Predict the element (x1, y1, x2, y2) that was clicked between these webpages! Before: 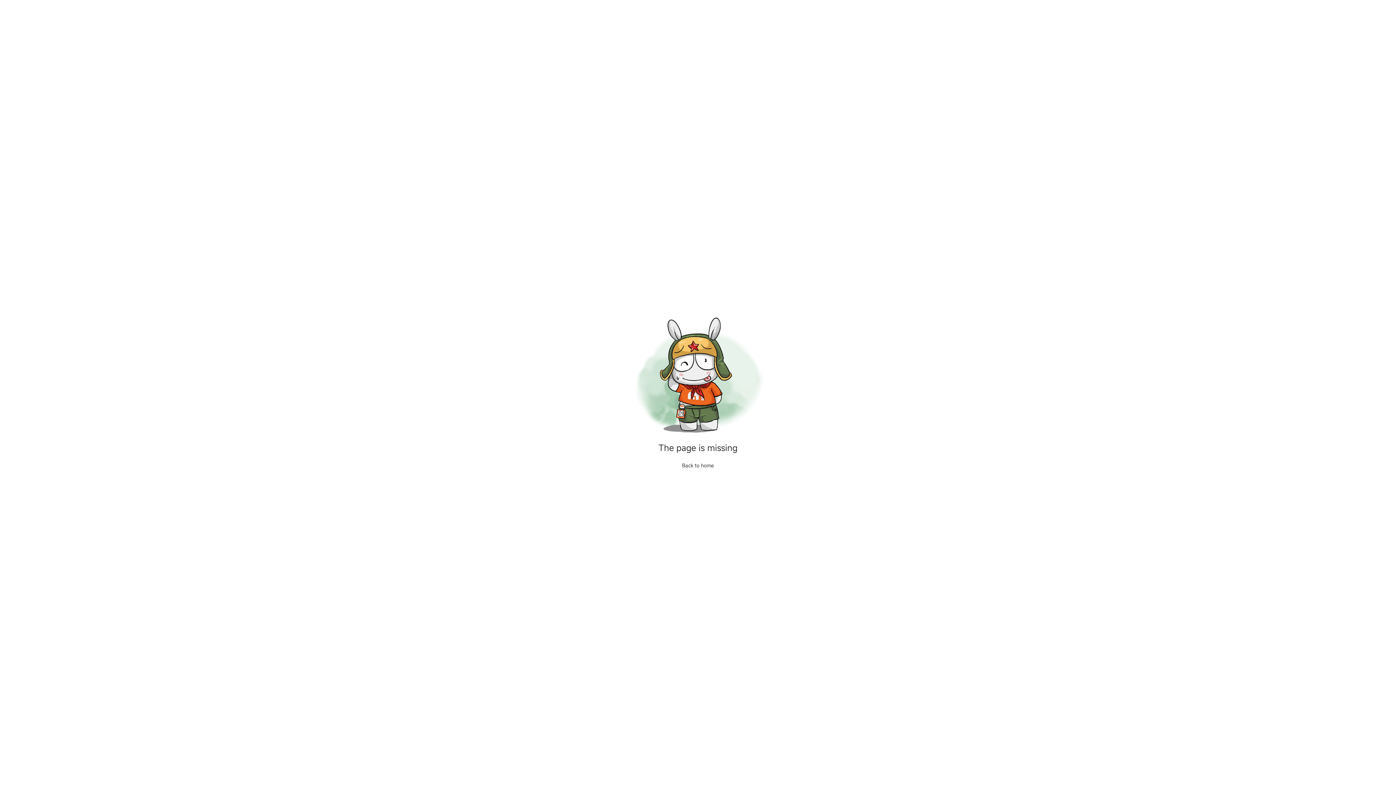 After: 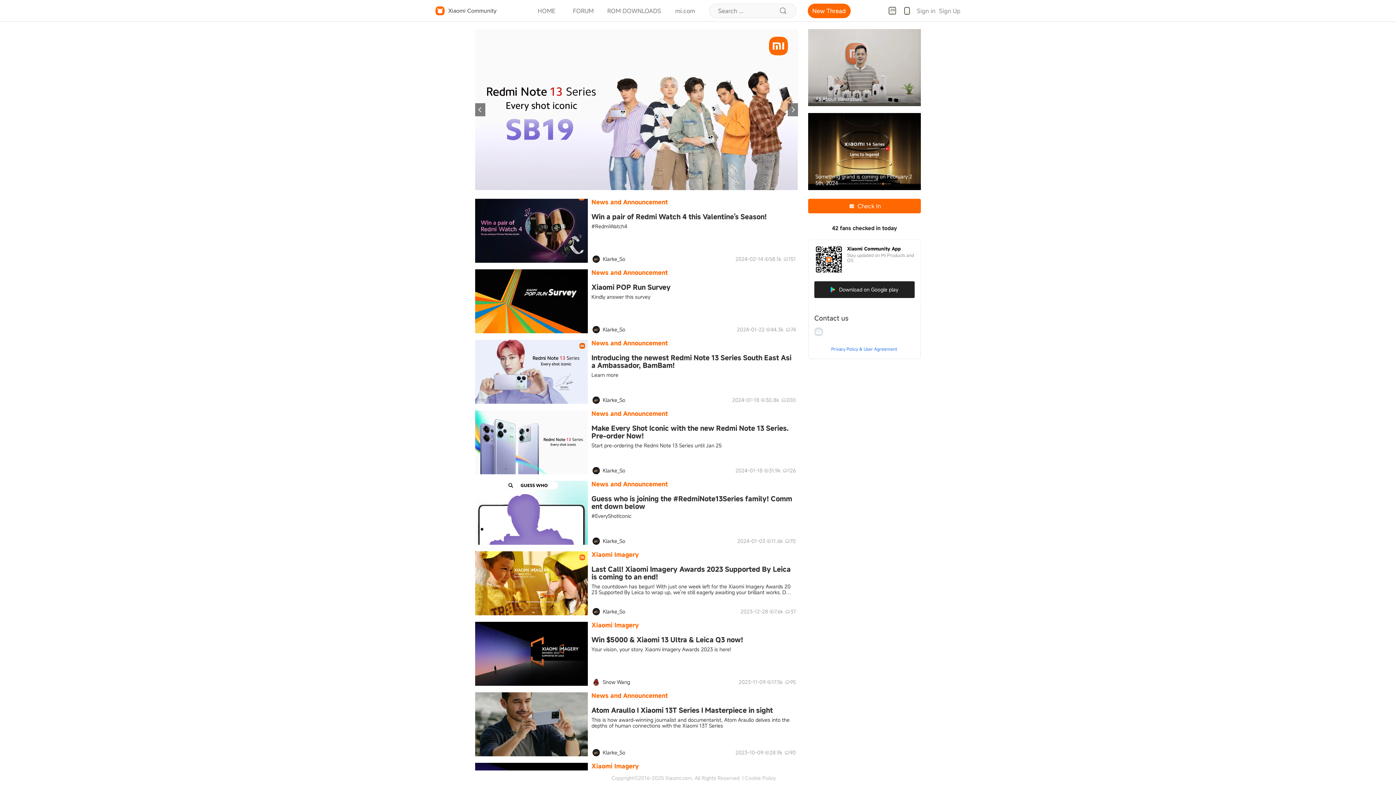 Action: label: Back to home bbox: (682, 462, 714, 468)